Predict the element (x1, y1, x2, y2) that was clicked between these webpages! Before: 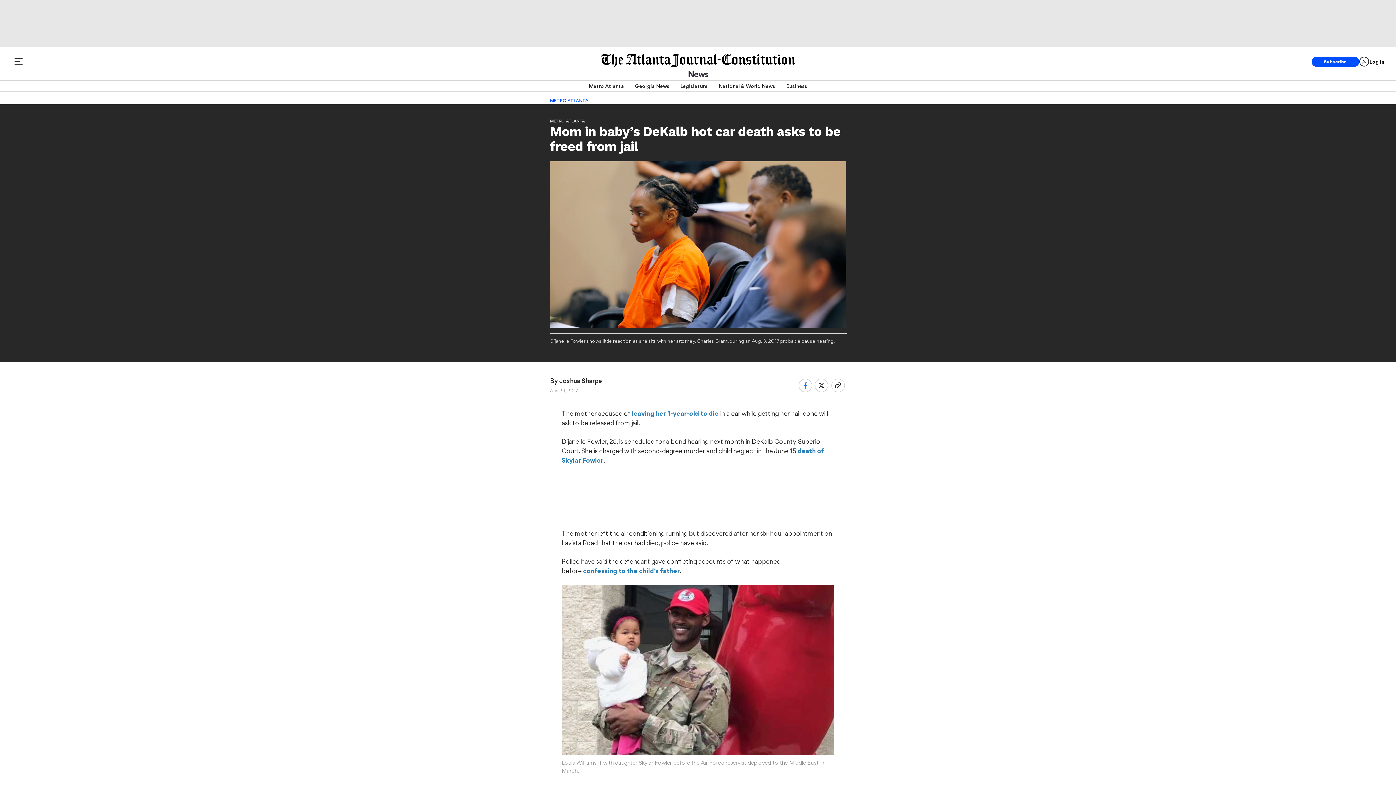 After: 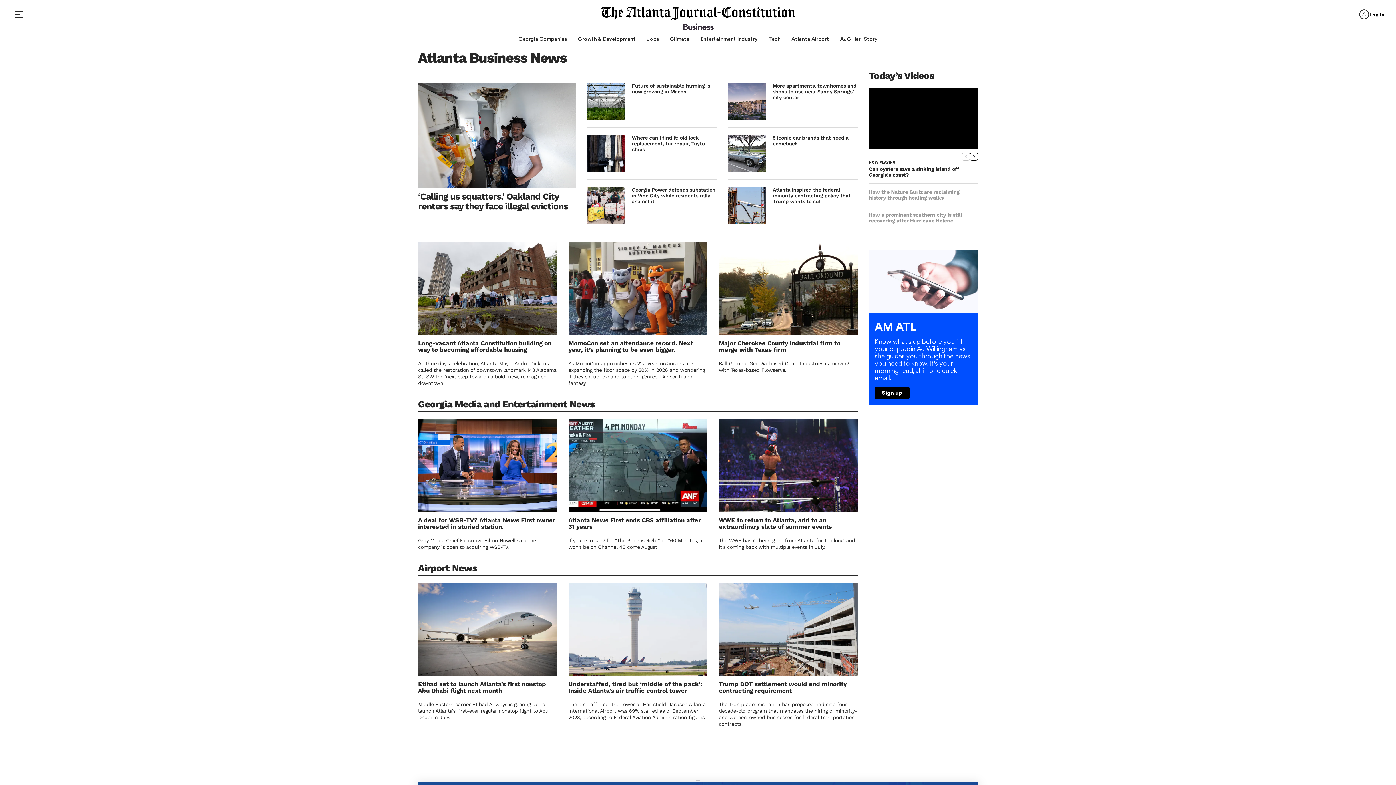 Action: label: Business bbox: (786, 80, 807, 91)